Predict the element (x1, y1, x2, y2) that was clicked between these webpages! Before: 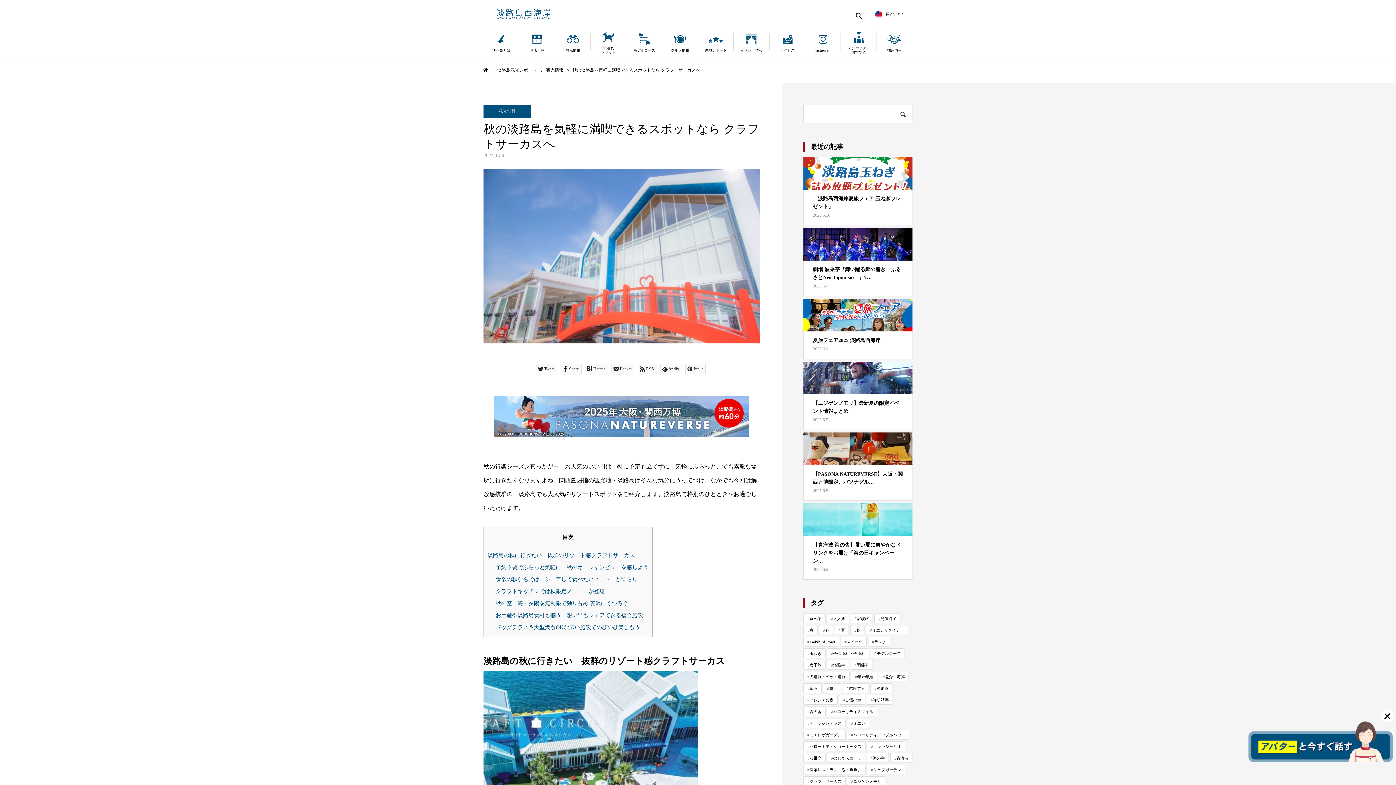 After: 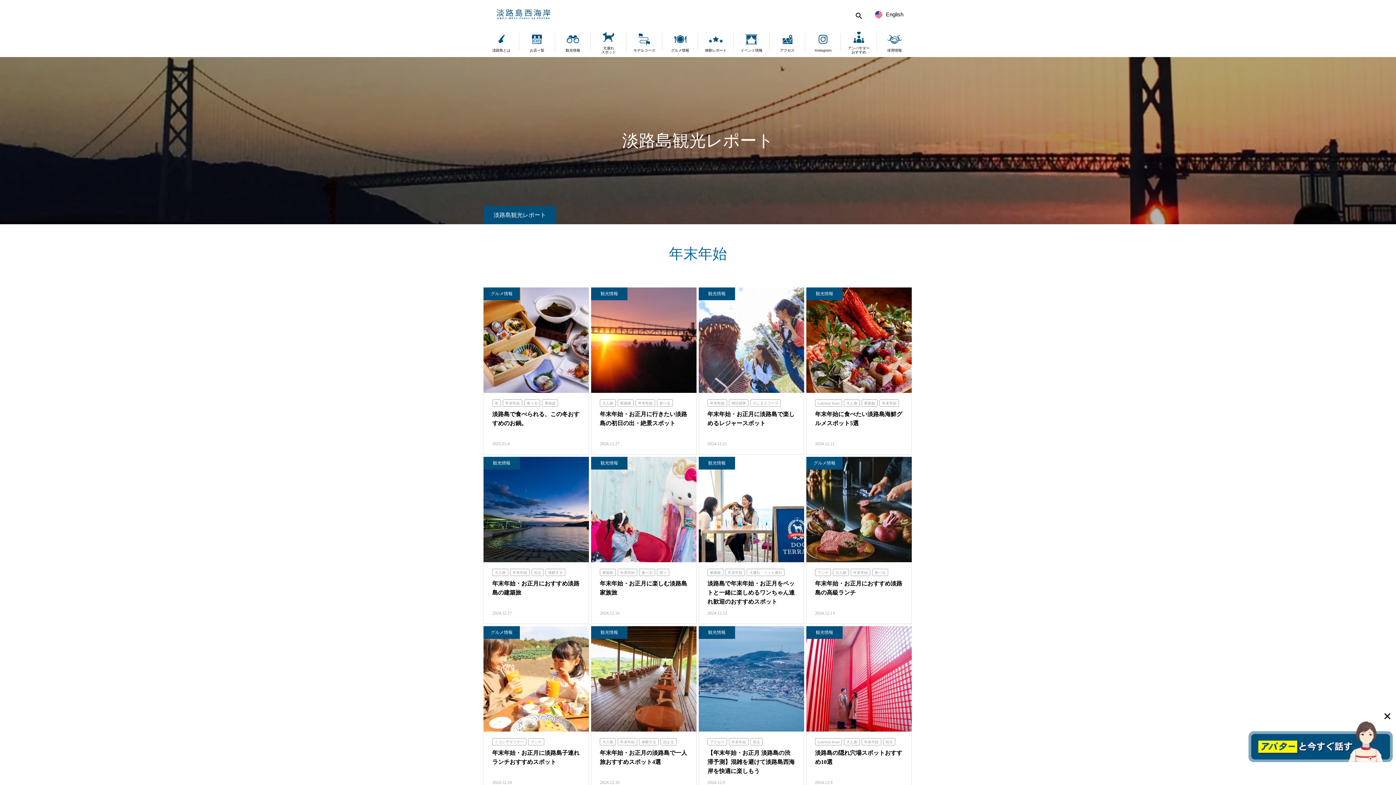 Action: bbox: (851, 672, 877, 681) label: 年末年始 (26個の項目)